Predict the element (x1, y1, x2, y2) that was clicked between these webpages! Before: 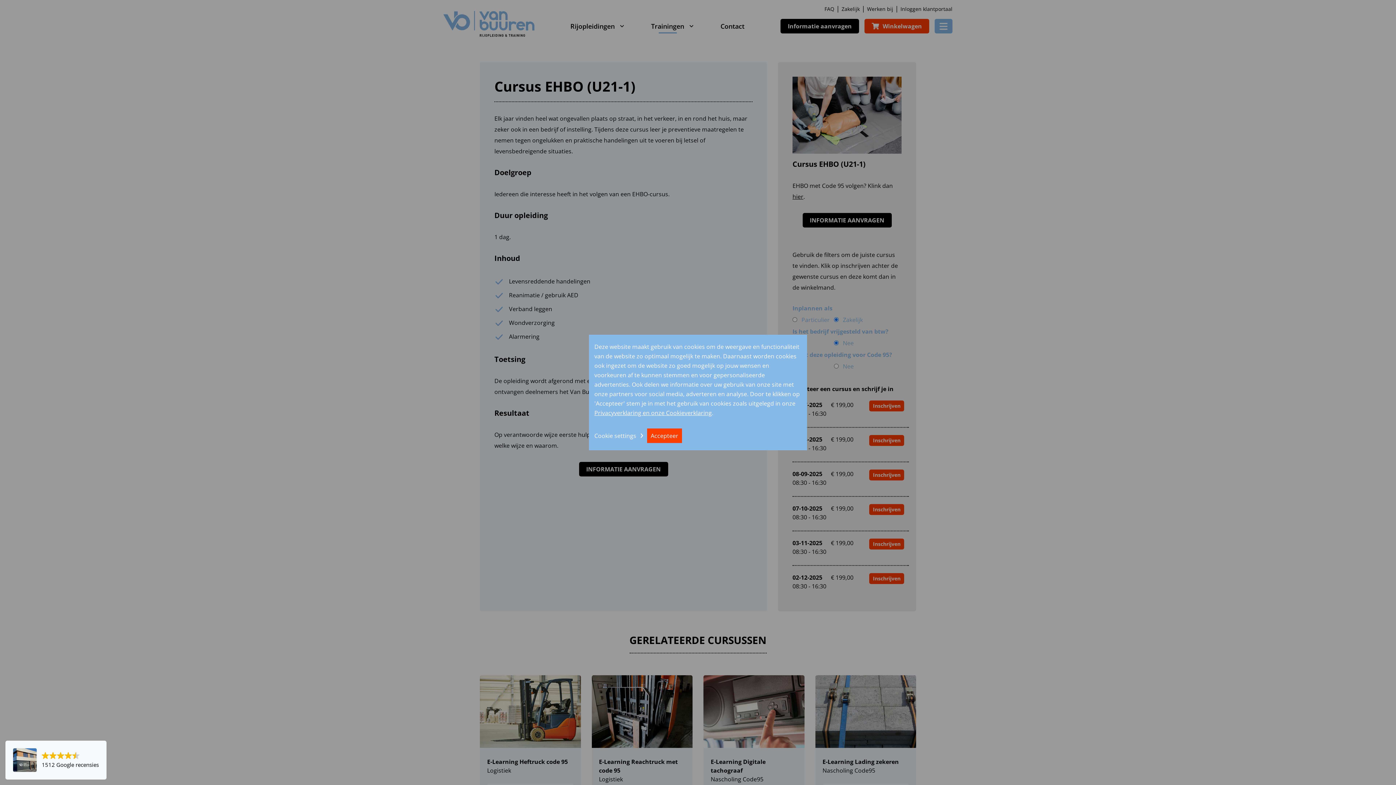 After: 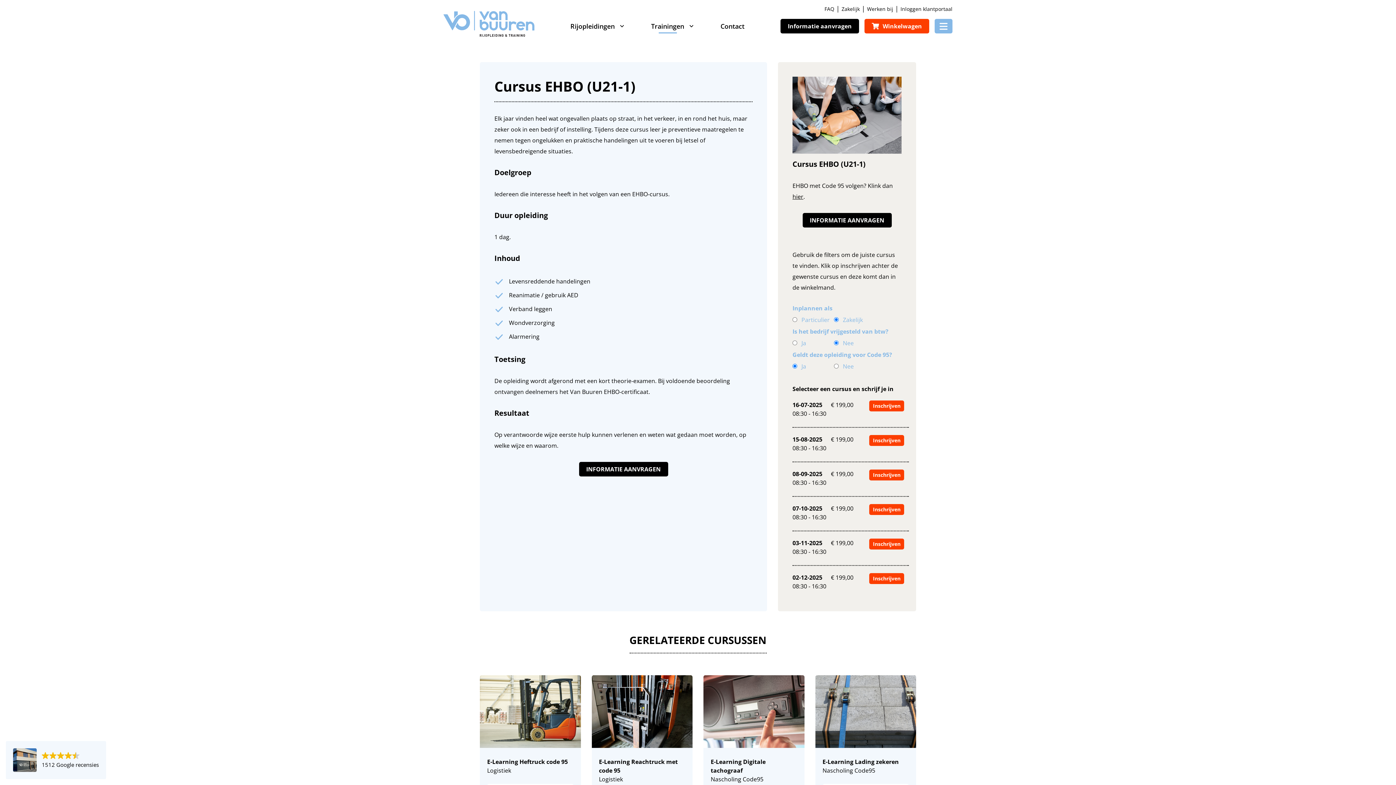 Action: label: Accepteer bbox: (647, 428, 682, 443)